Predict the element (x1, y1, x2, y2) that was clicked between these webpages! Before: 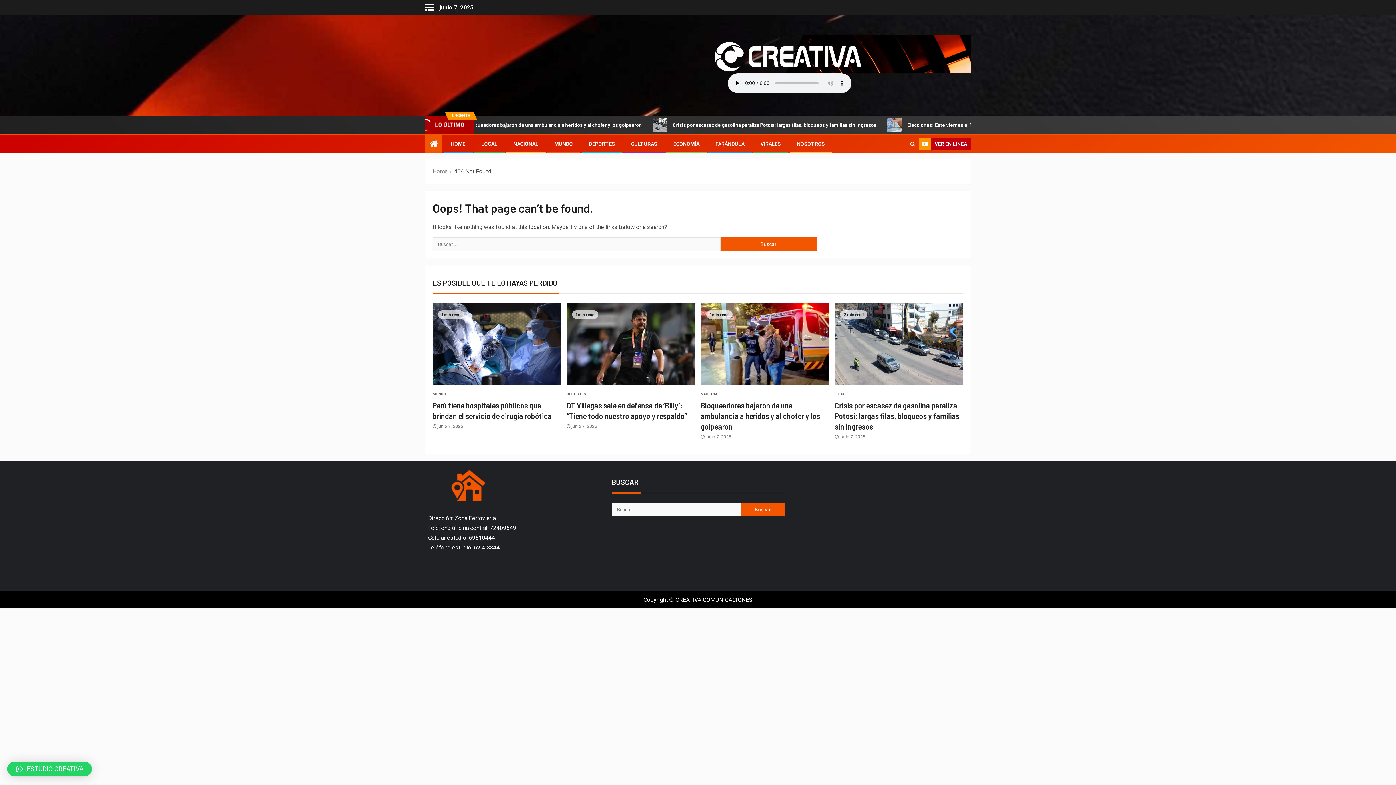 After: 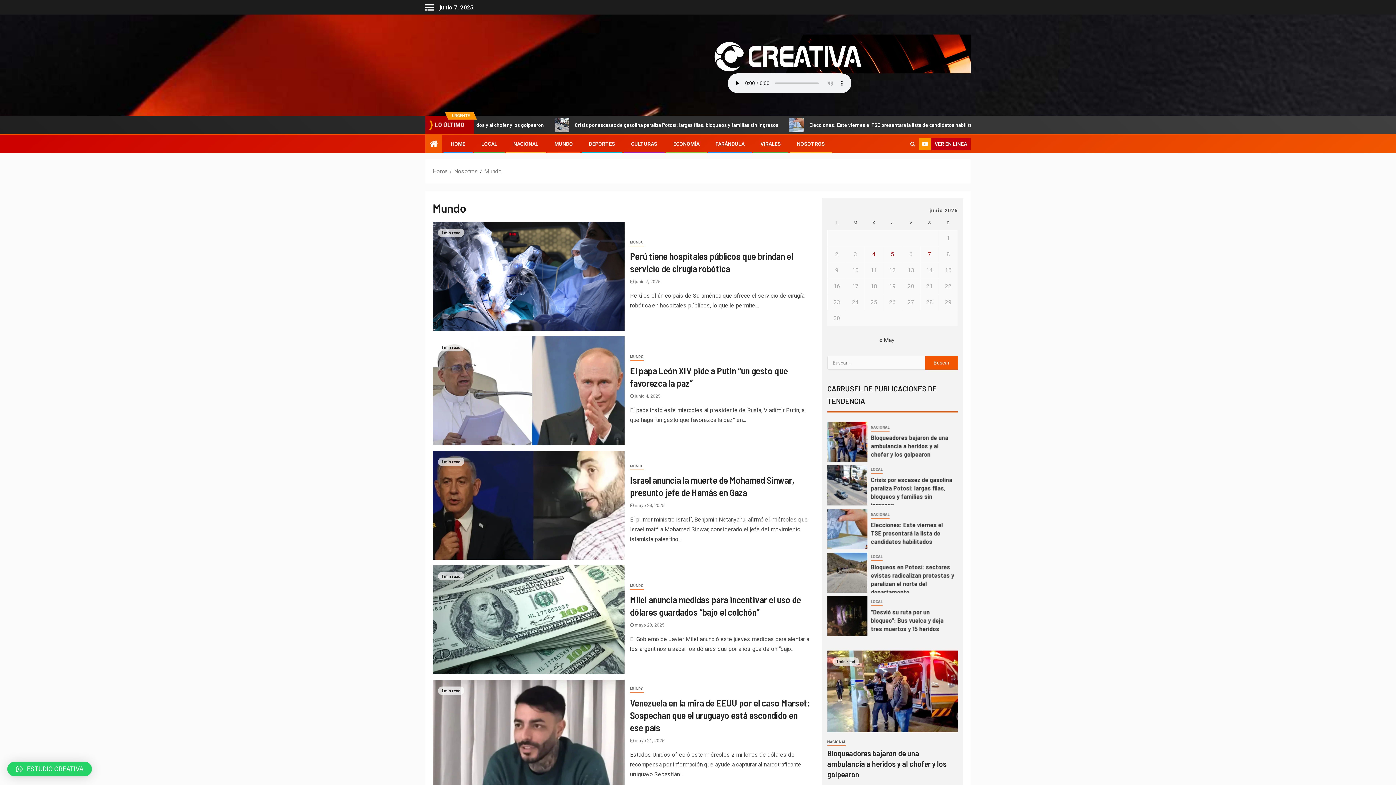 Action: label: MUNDO bbox: (554, 141, 573, 146)